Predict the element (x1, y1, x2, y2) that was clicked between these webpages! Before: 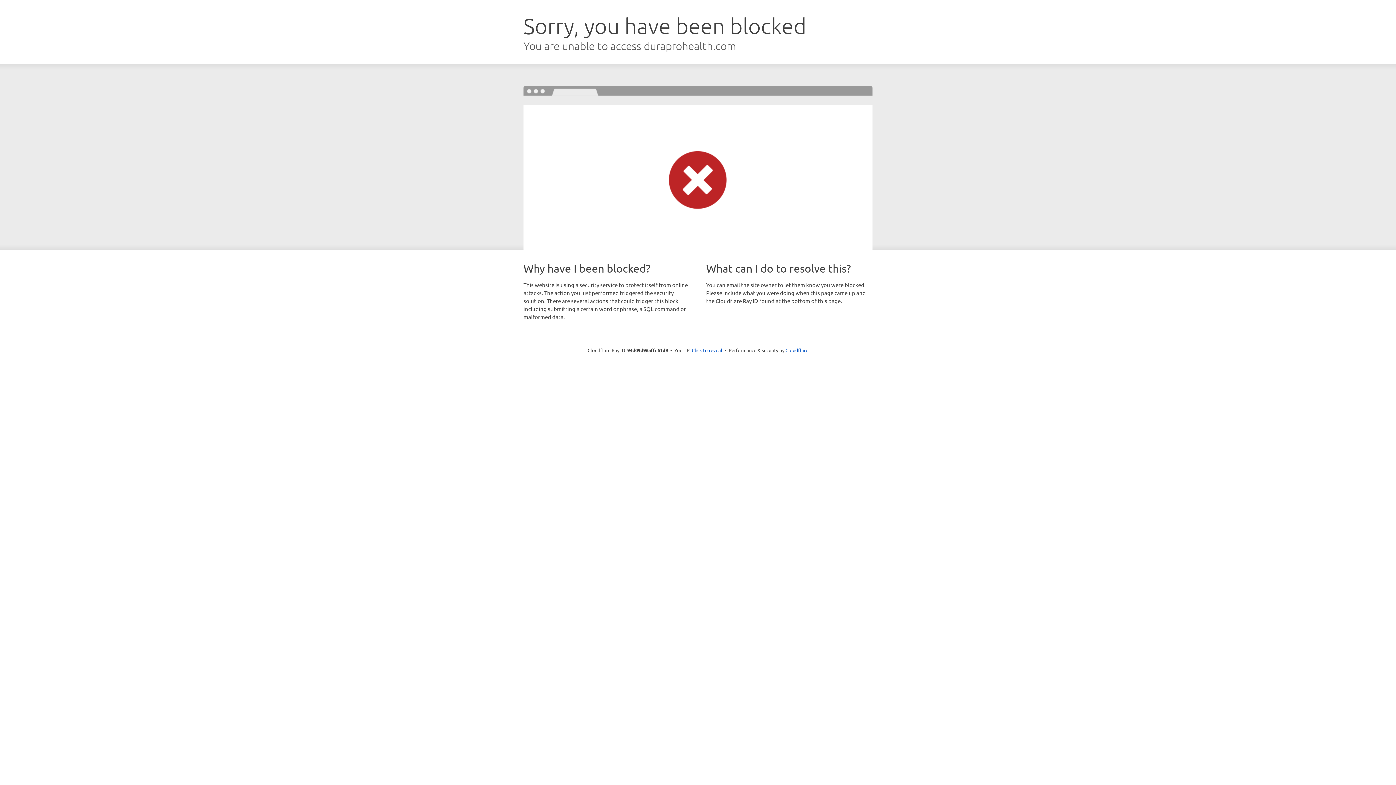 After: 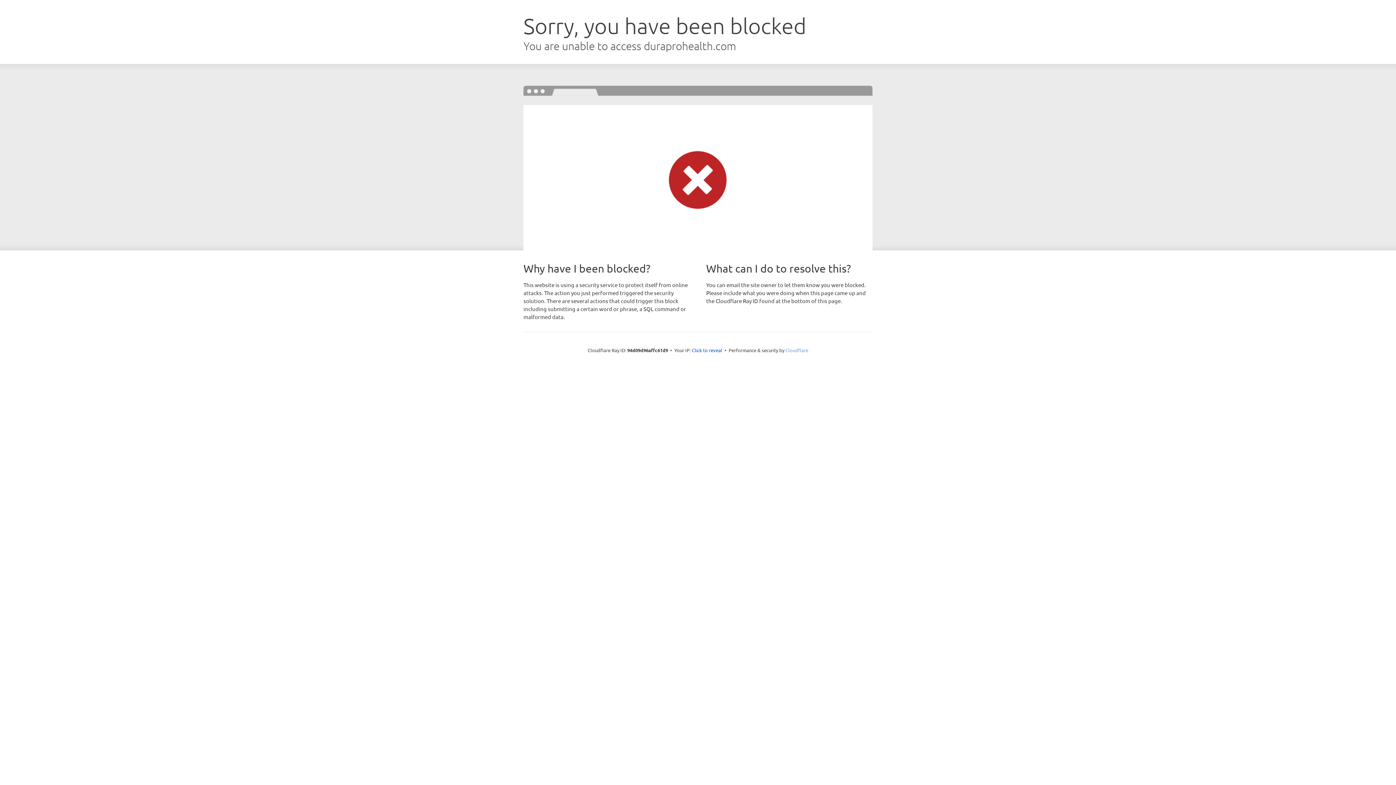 Action: bbox: (785, 347, 808, 353) label: Cloudflare